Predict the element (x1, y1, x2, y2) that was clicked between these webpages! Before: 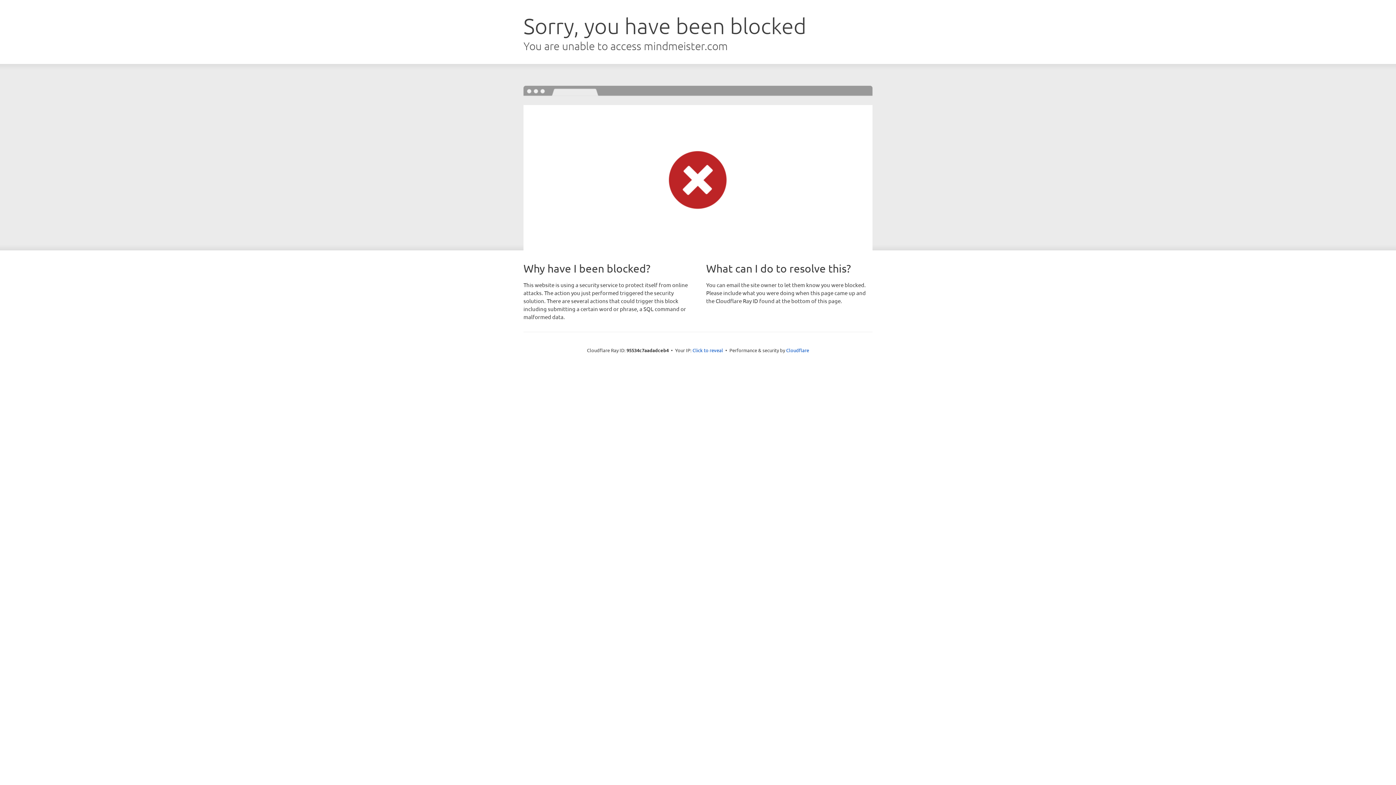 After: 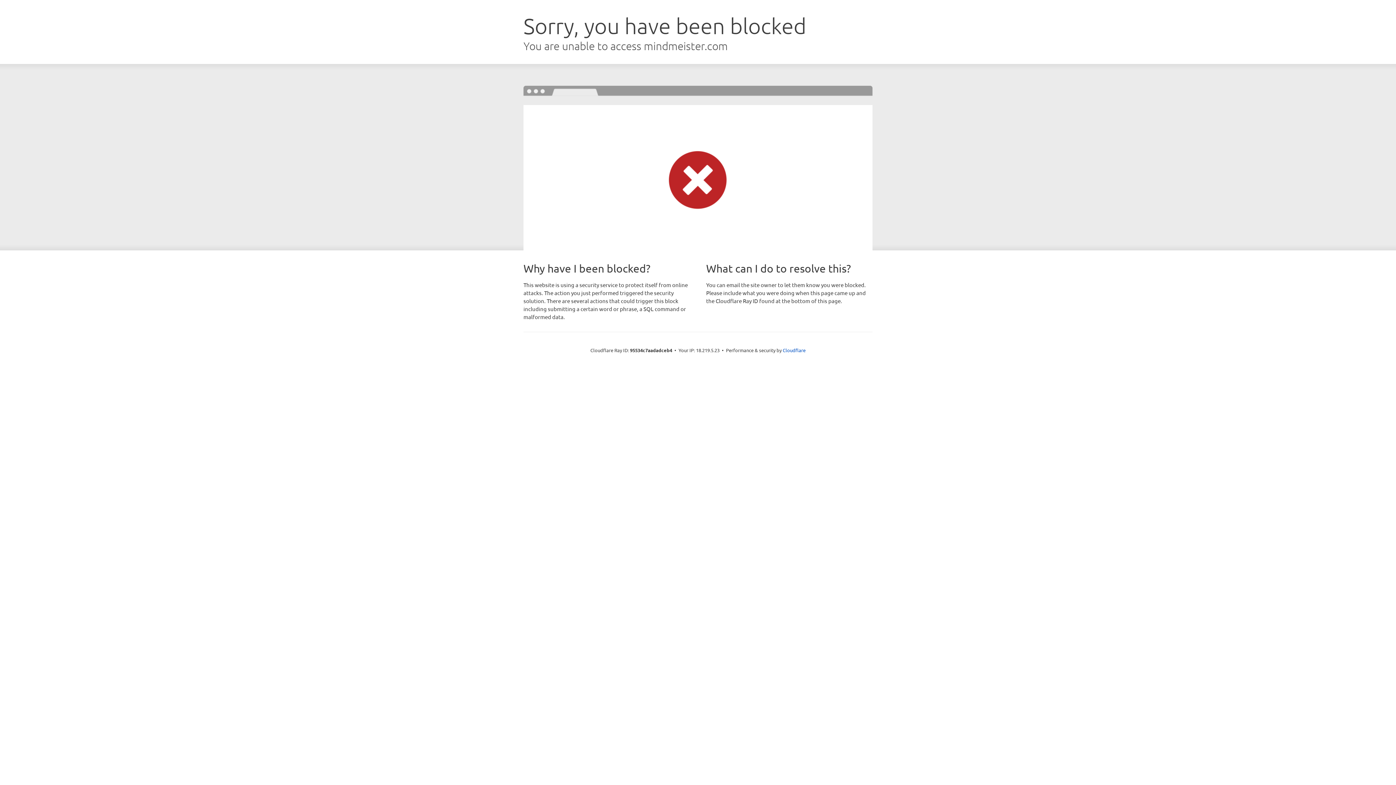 Action: bbox: (692, 346, 723, 353) label: Click to reveal